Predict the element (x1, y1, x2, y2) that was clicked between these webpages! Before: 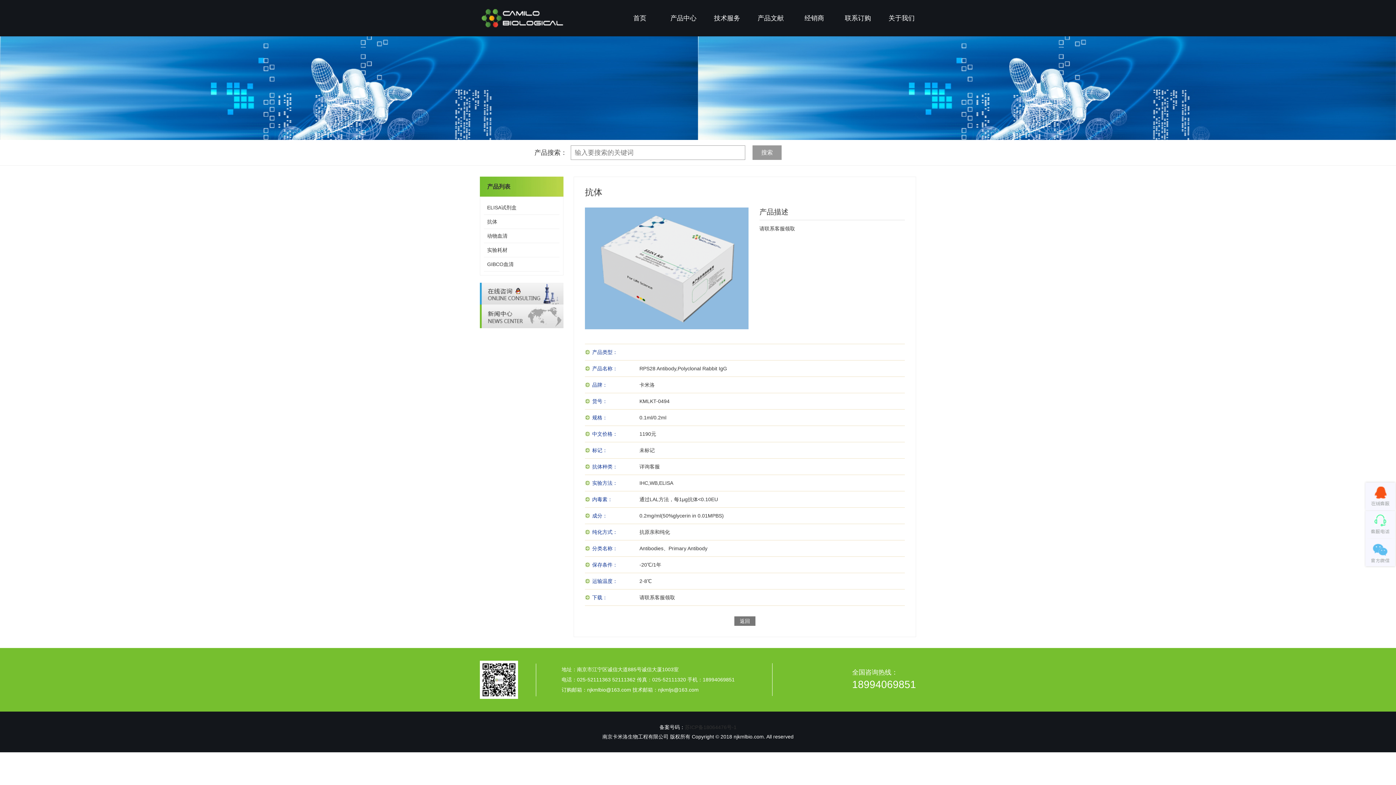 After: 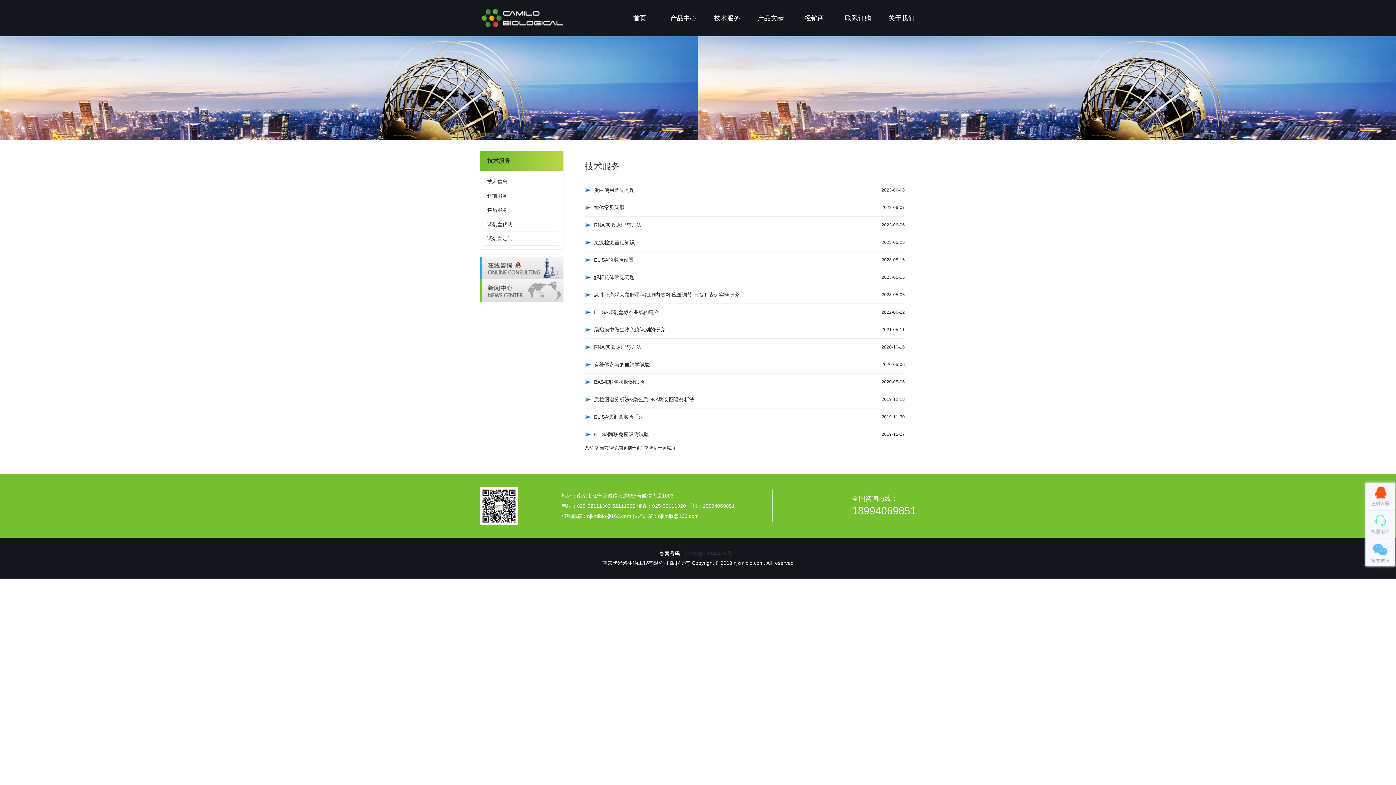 Action: label: 技术服务 bbox: (712, 2, 741, 34)